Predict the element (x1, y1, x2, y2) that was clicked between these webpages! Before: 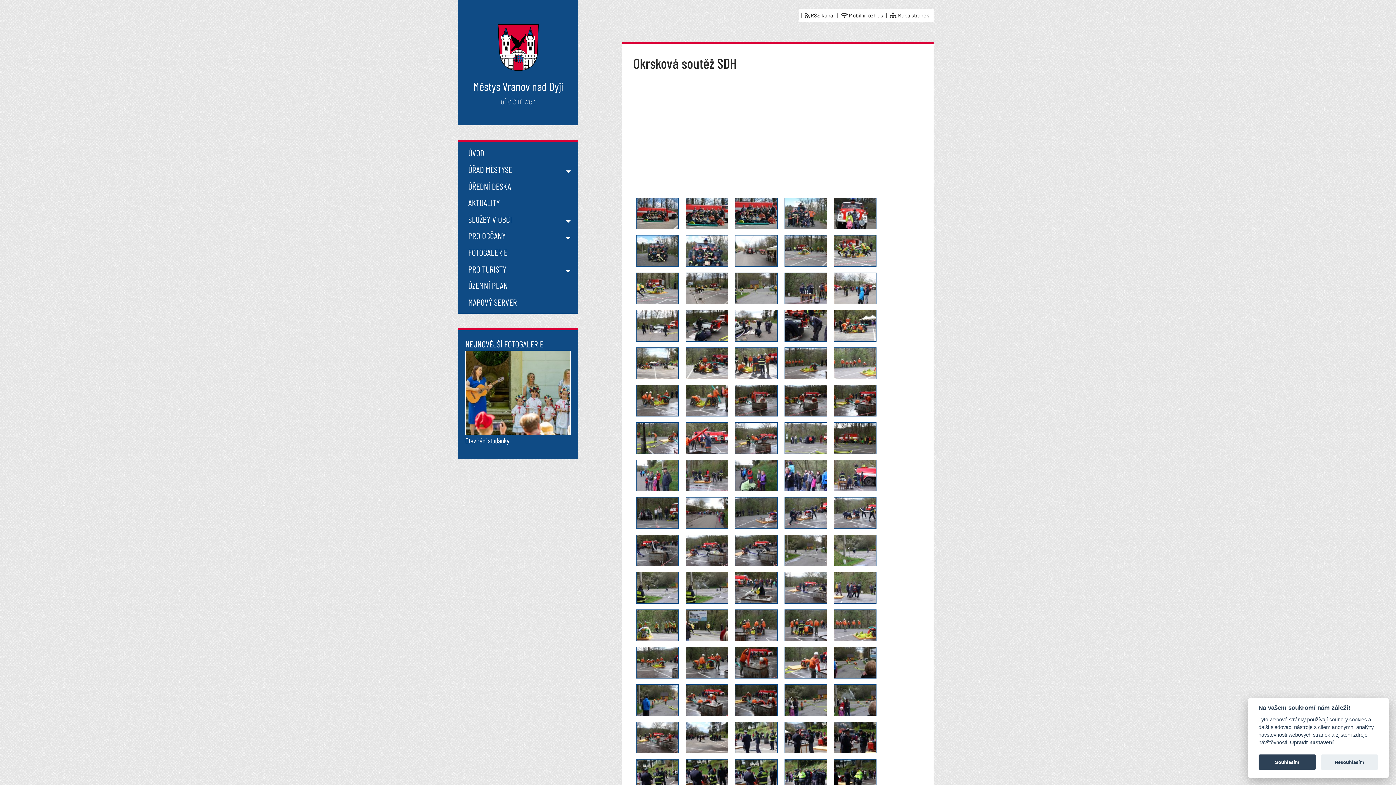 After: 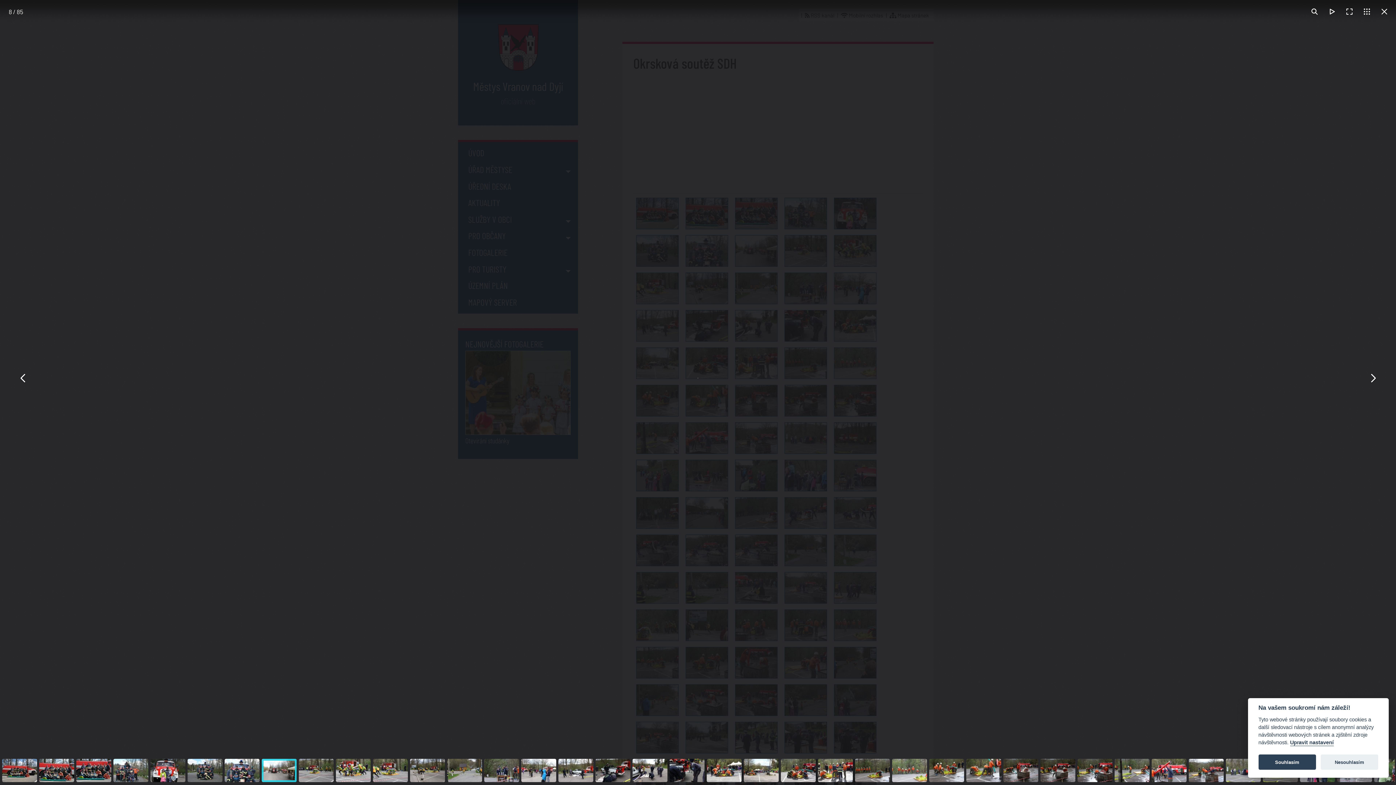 Action: bbox: (732, 246, 780, 253)